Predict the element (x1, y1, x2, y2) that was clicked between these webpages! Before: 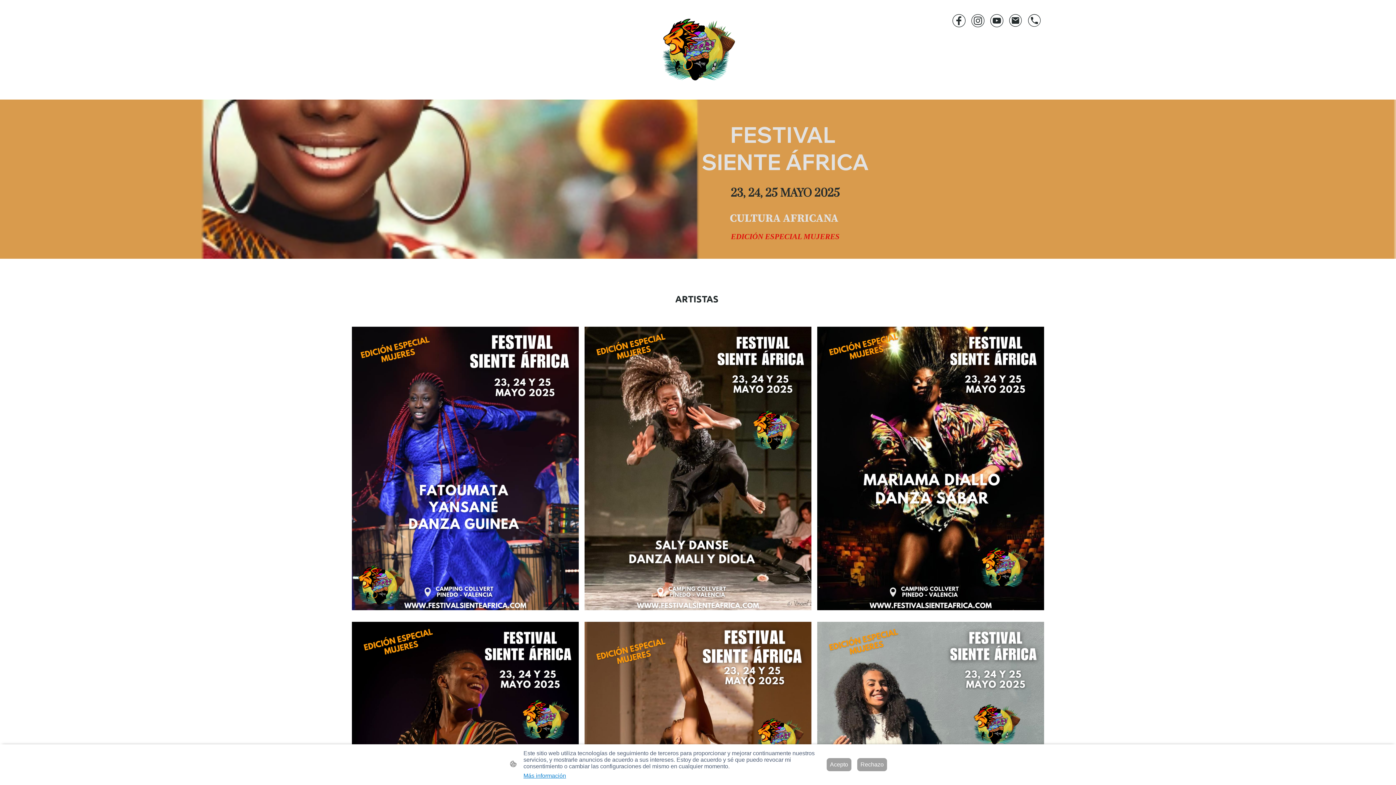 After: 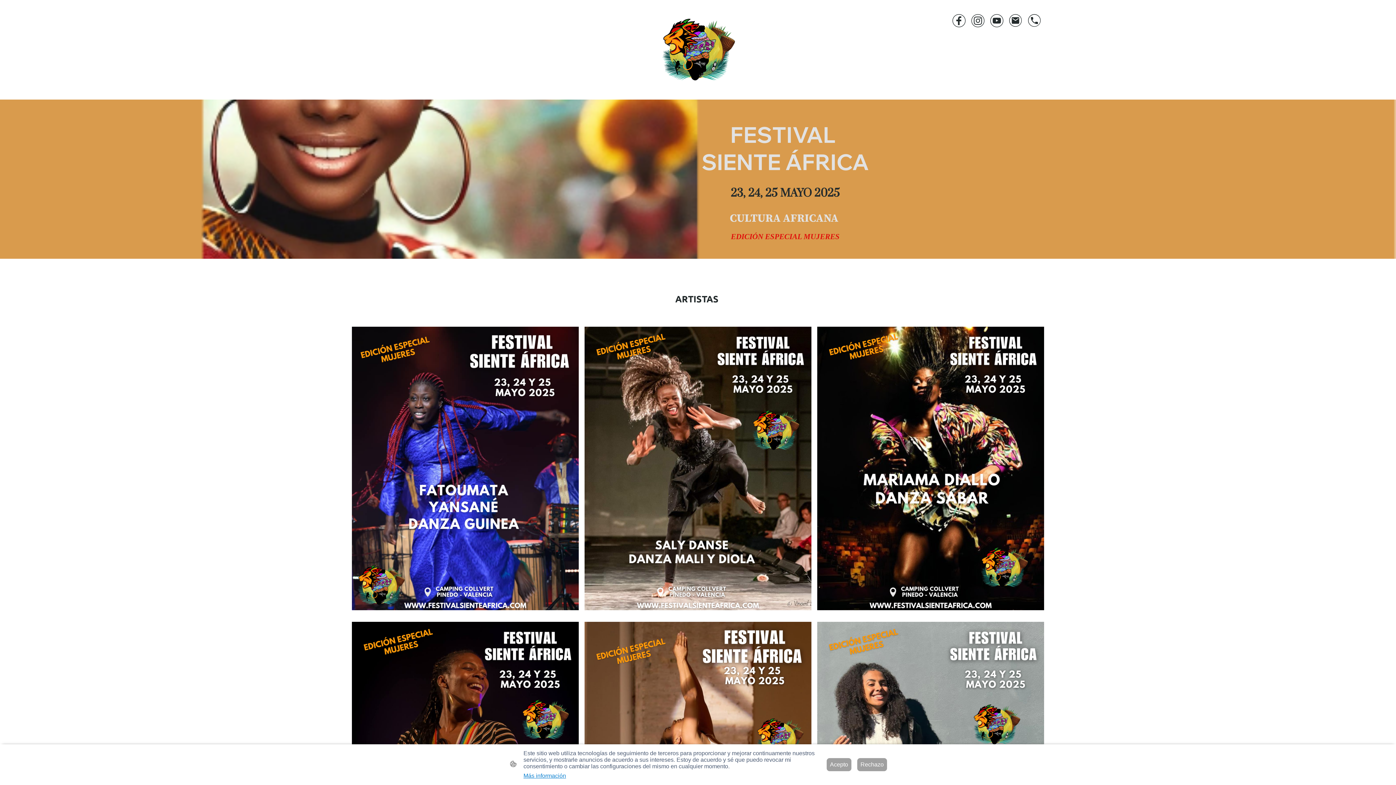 Action: bbox: (990, 14, 1003, 27)